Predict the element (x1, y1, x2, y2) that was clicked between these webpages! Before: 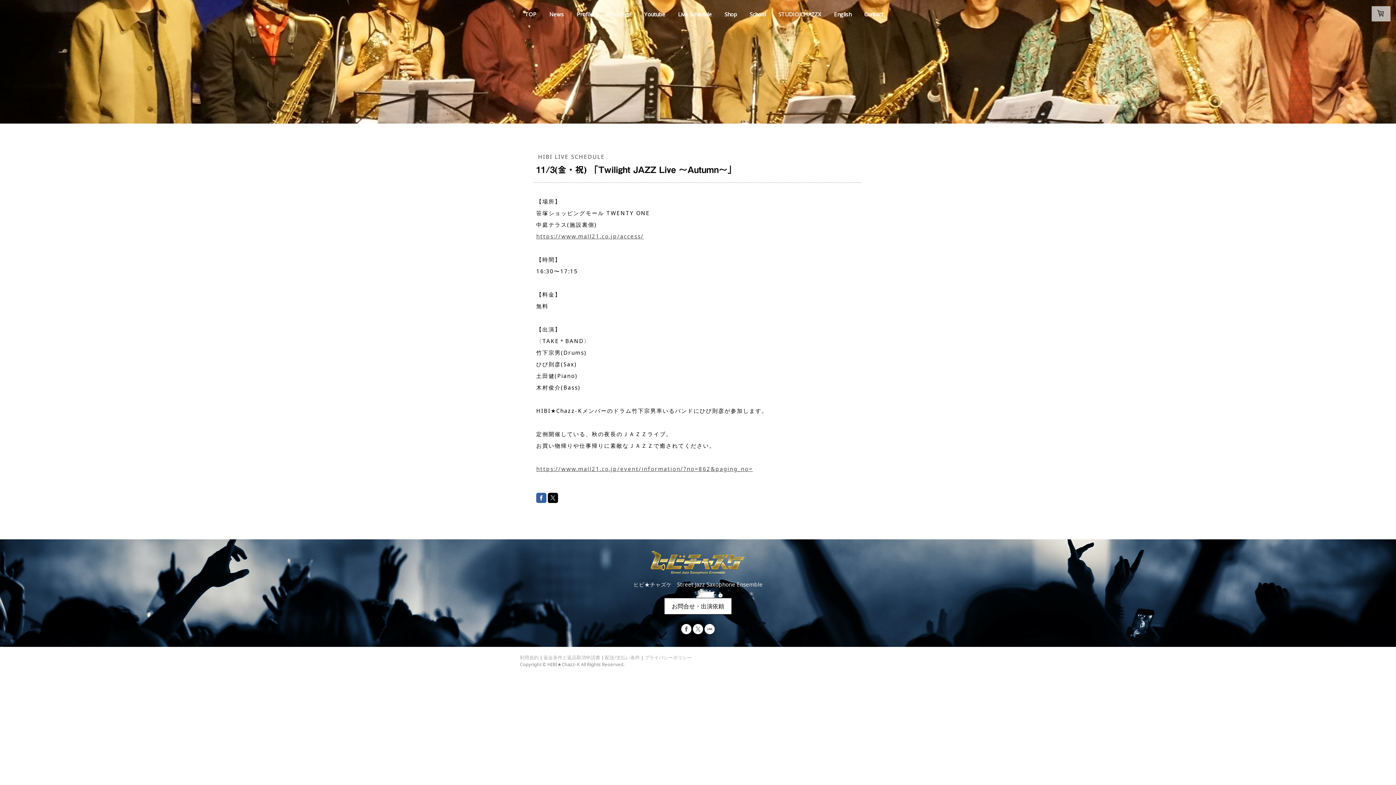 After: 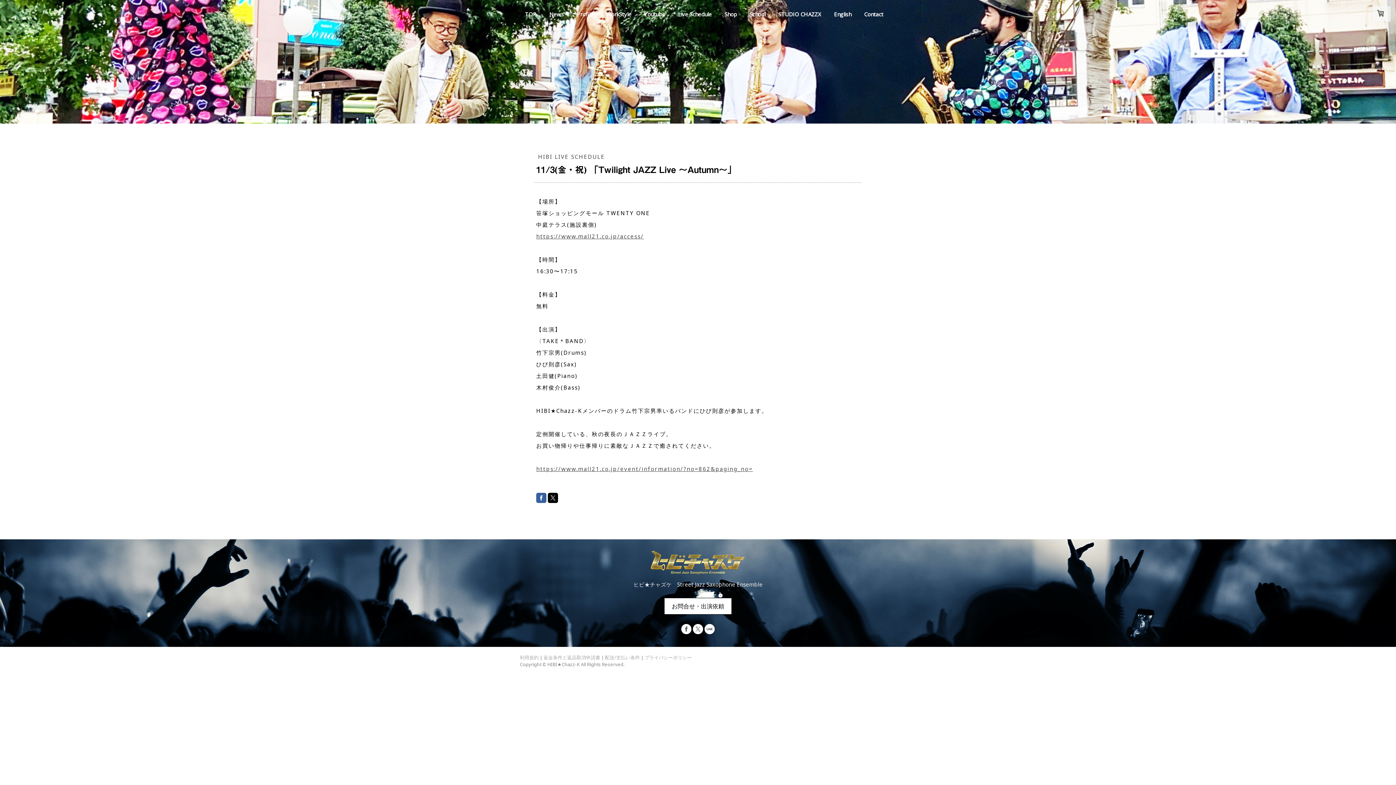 Action: bbox: (704, 624, 714, 634)